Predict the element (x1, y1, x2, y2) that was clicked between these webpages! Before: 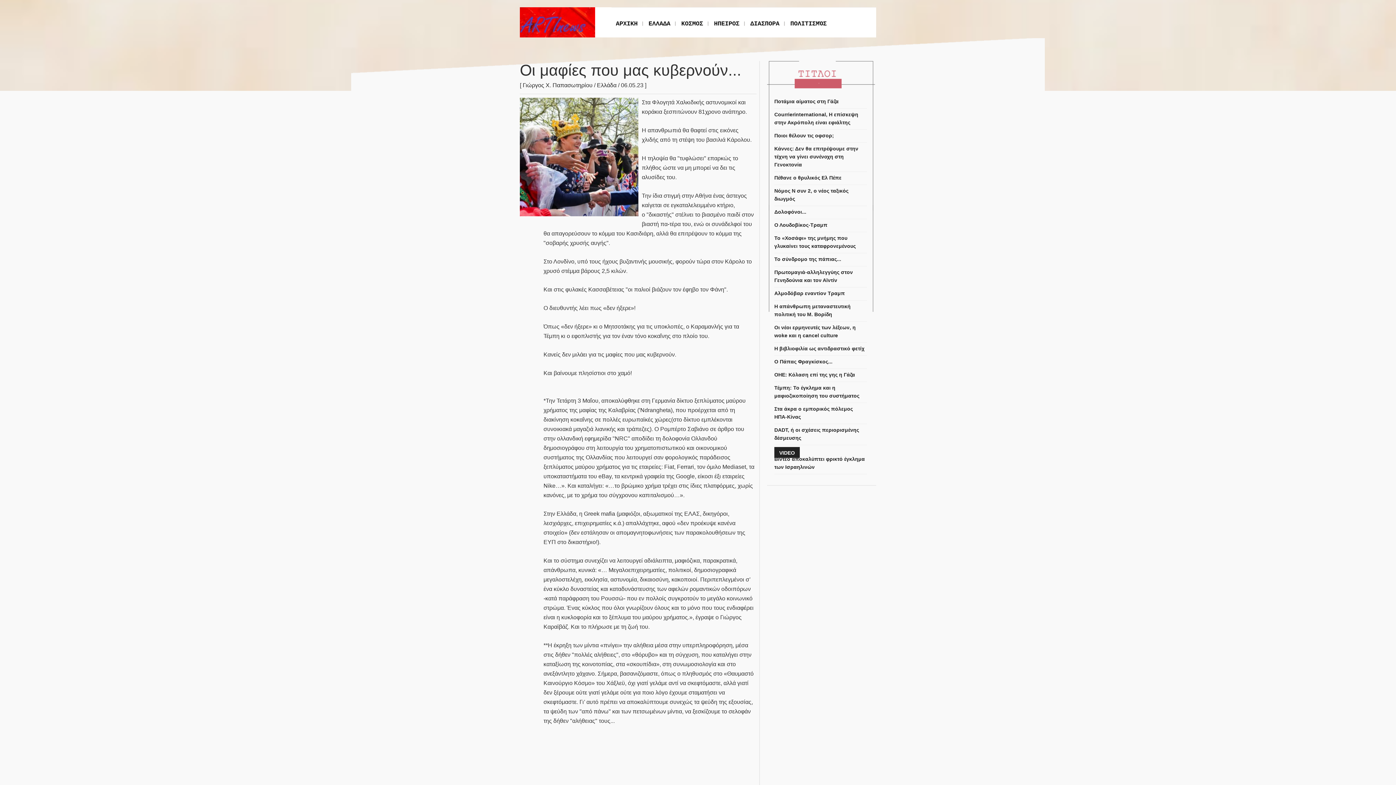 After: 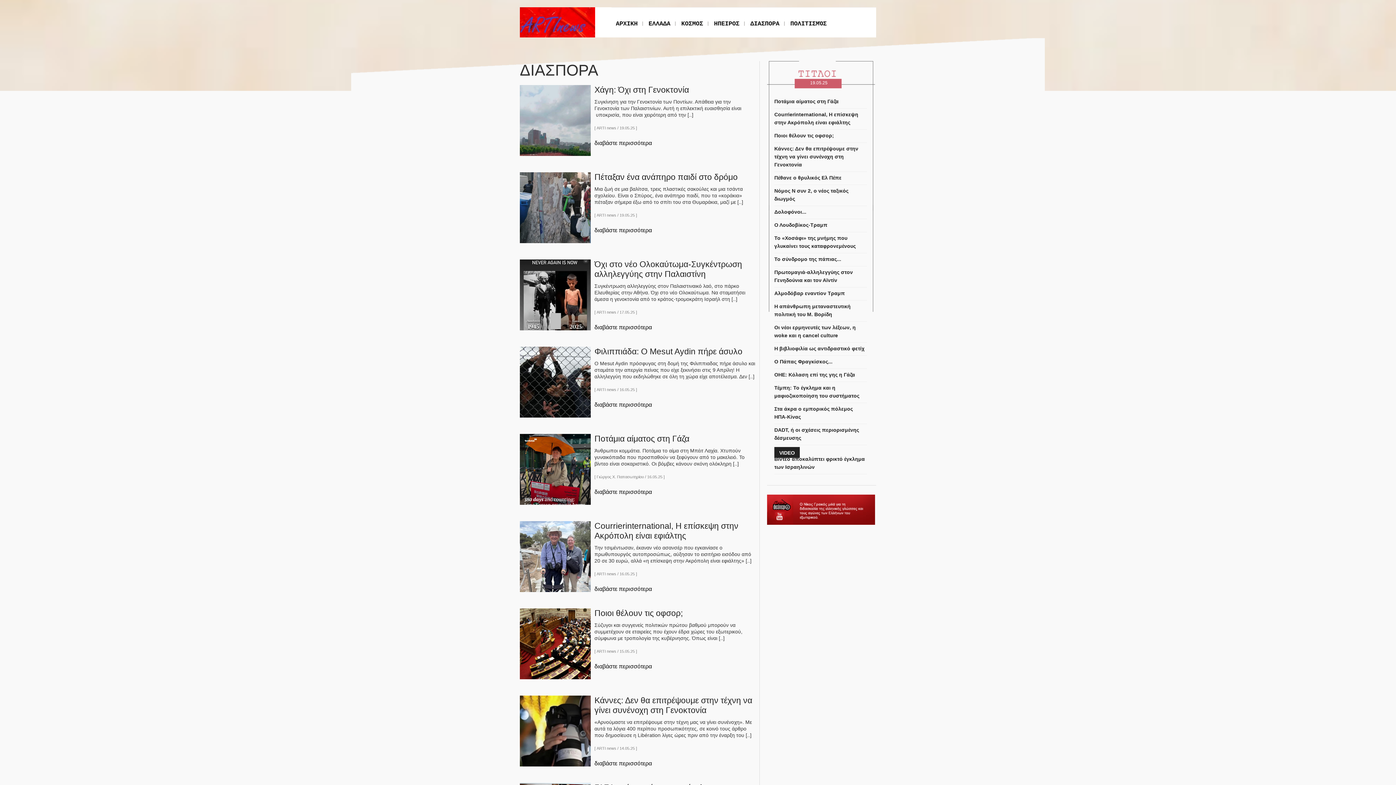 Action: label: ΔΙΑΣΠΟΡΑ bbox: (746, 15, 786, 32)